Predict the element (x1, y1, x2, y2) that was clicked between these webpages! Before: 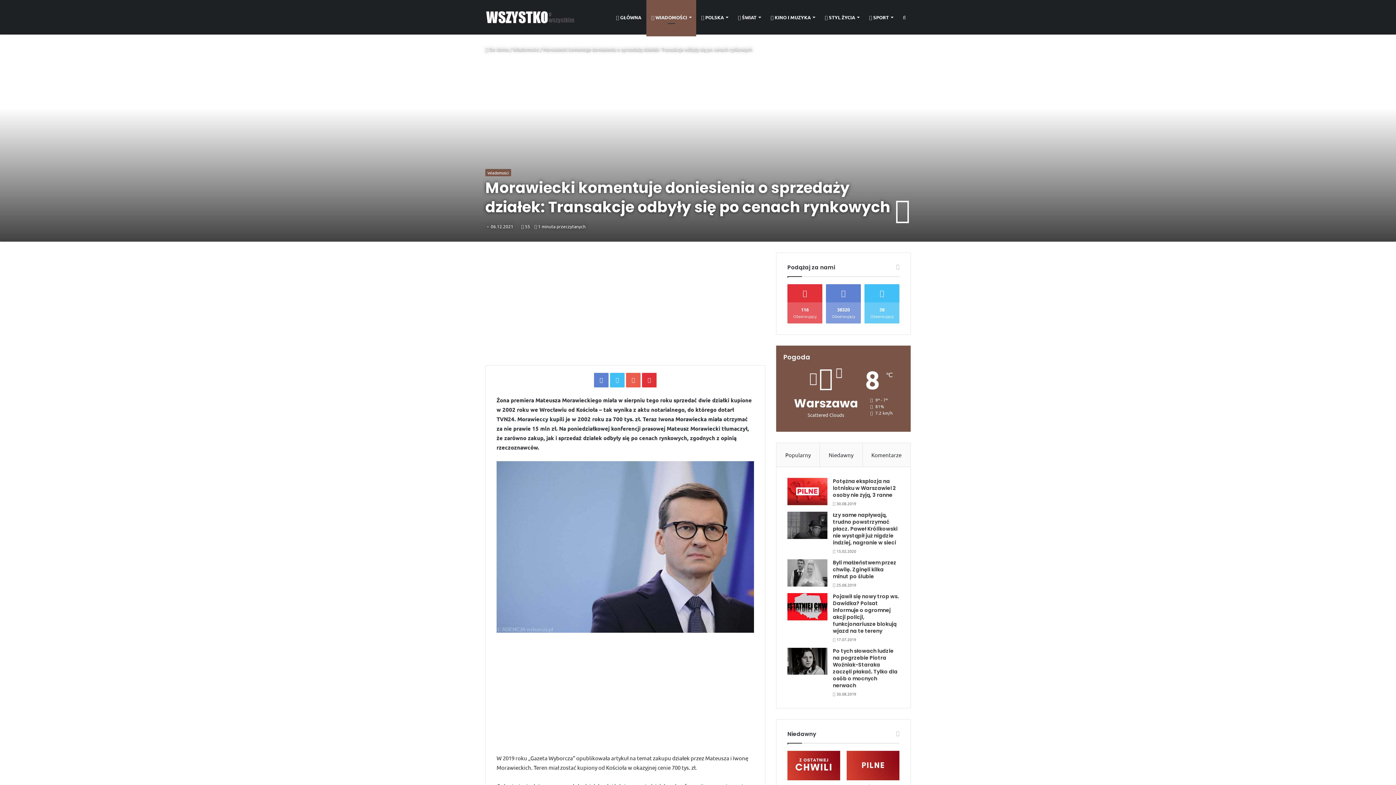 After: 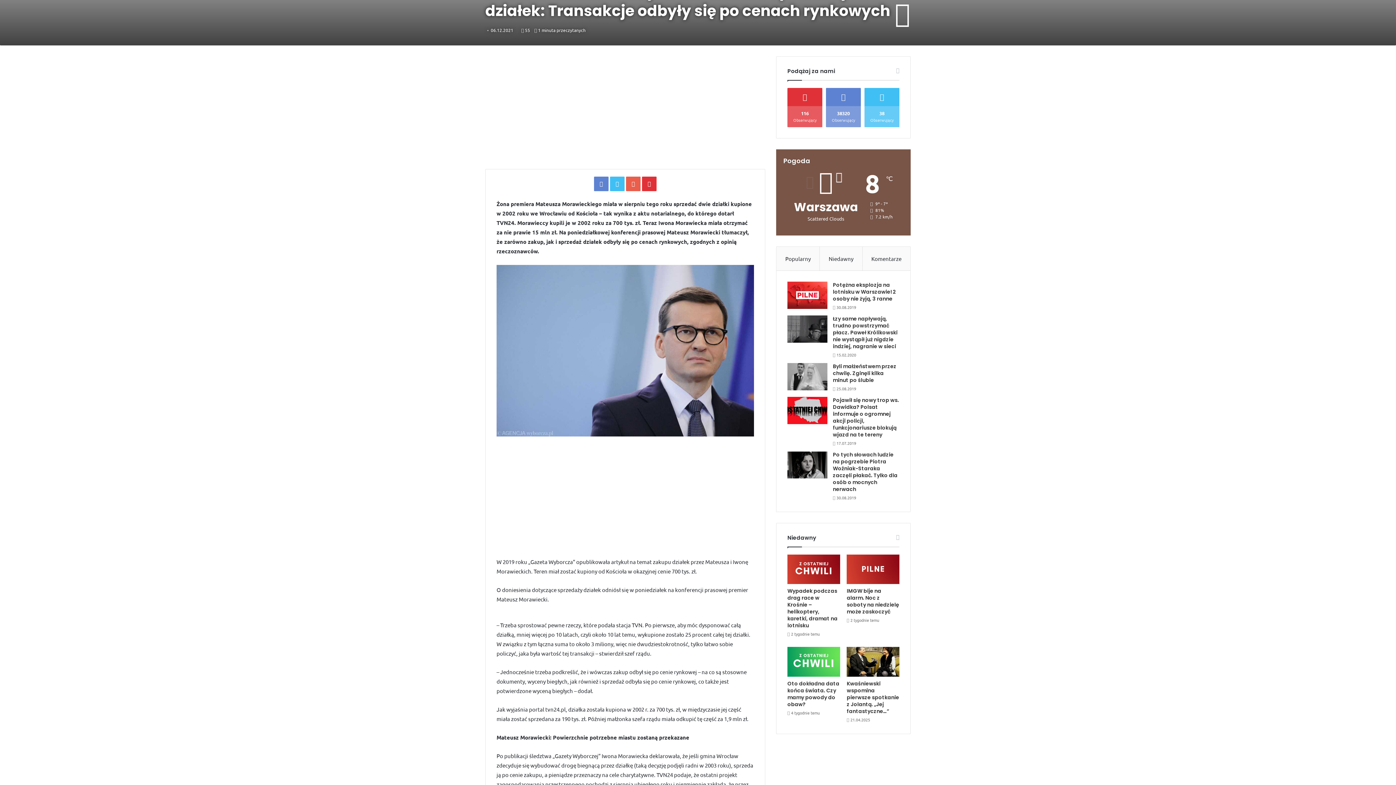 Action: bbox: (894, 196, 910, 221)